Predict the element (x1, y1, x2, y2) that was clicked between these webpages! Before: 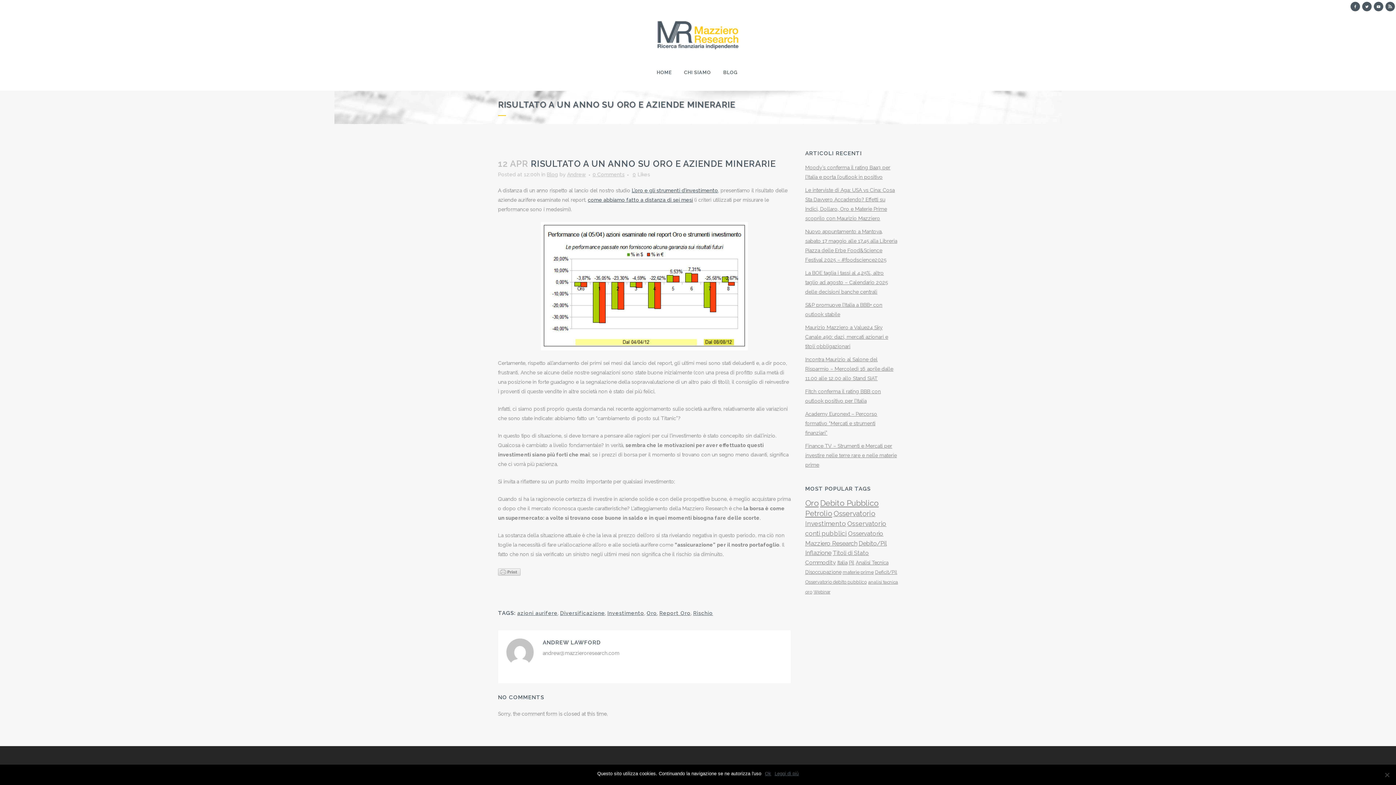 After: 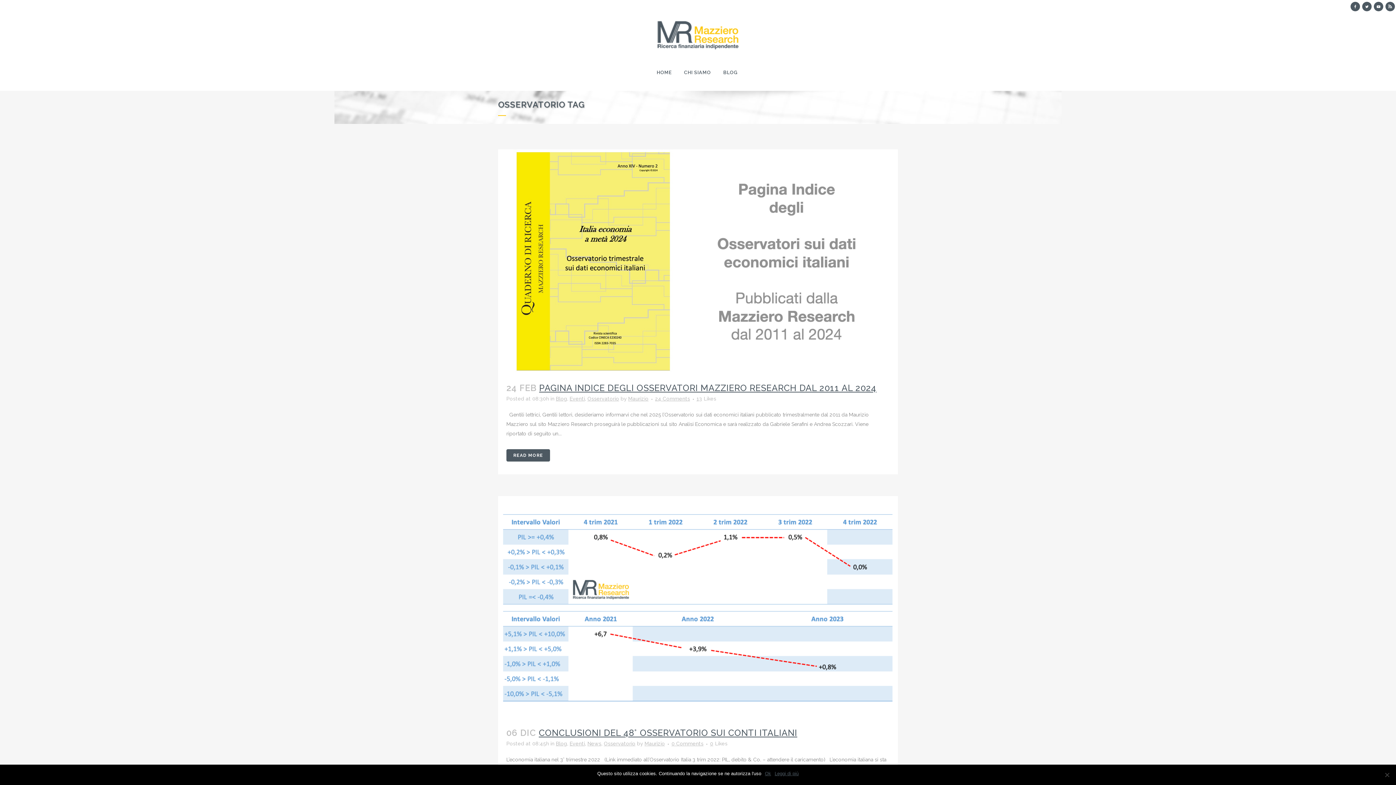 Action: bbox: (833, 509, 875, 518) label: Osservatorio (82 elementi)